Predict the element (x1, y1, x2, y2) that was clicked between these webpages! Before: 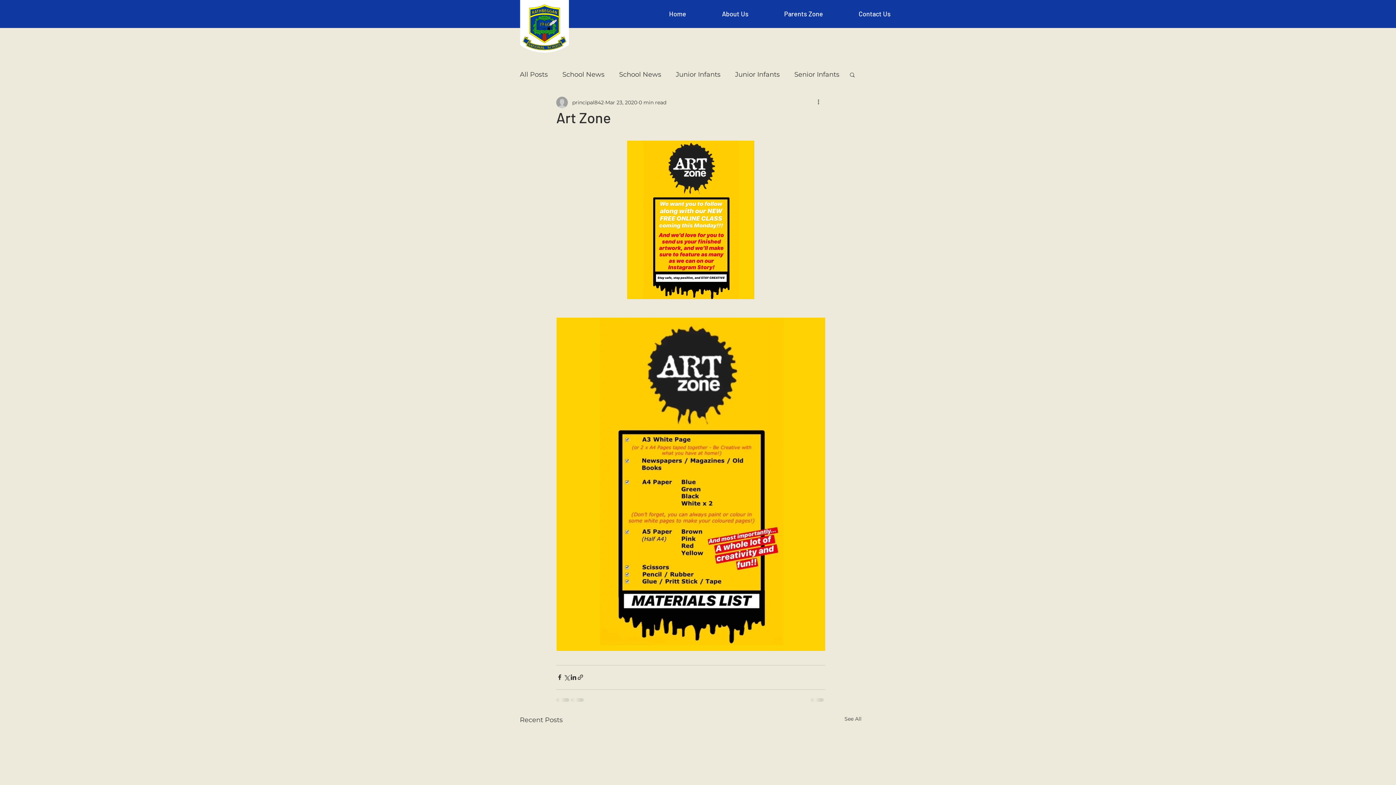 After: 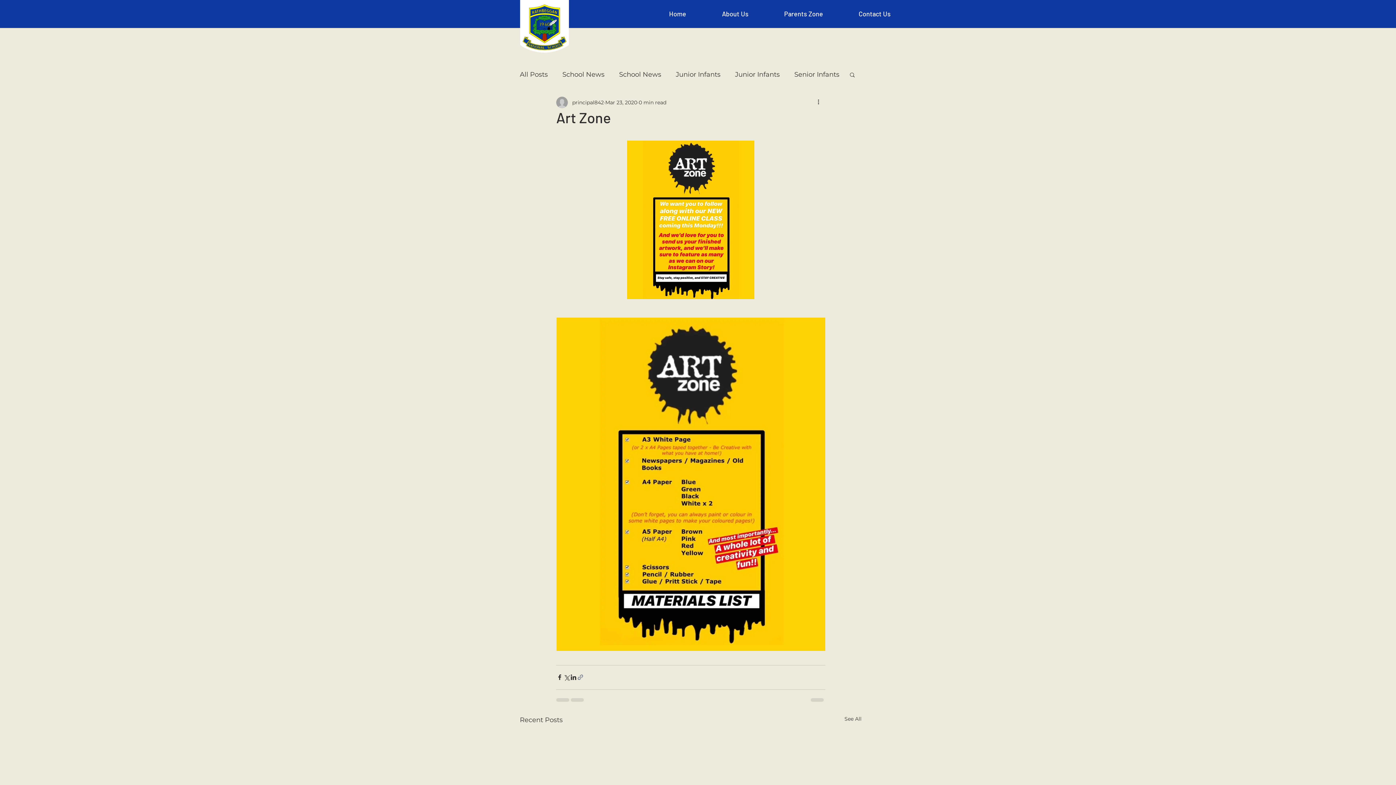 Action: label: Share via link bbox: (577, 674, 584, 681)